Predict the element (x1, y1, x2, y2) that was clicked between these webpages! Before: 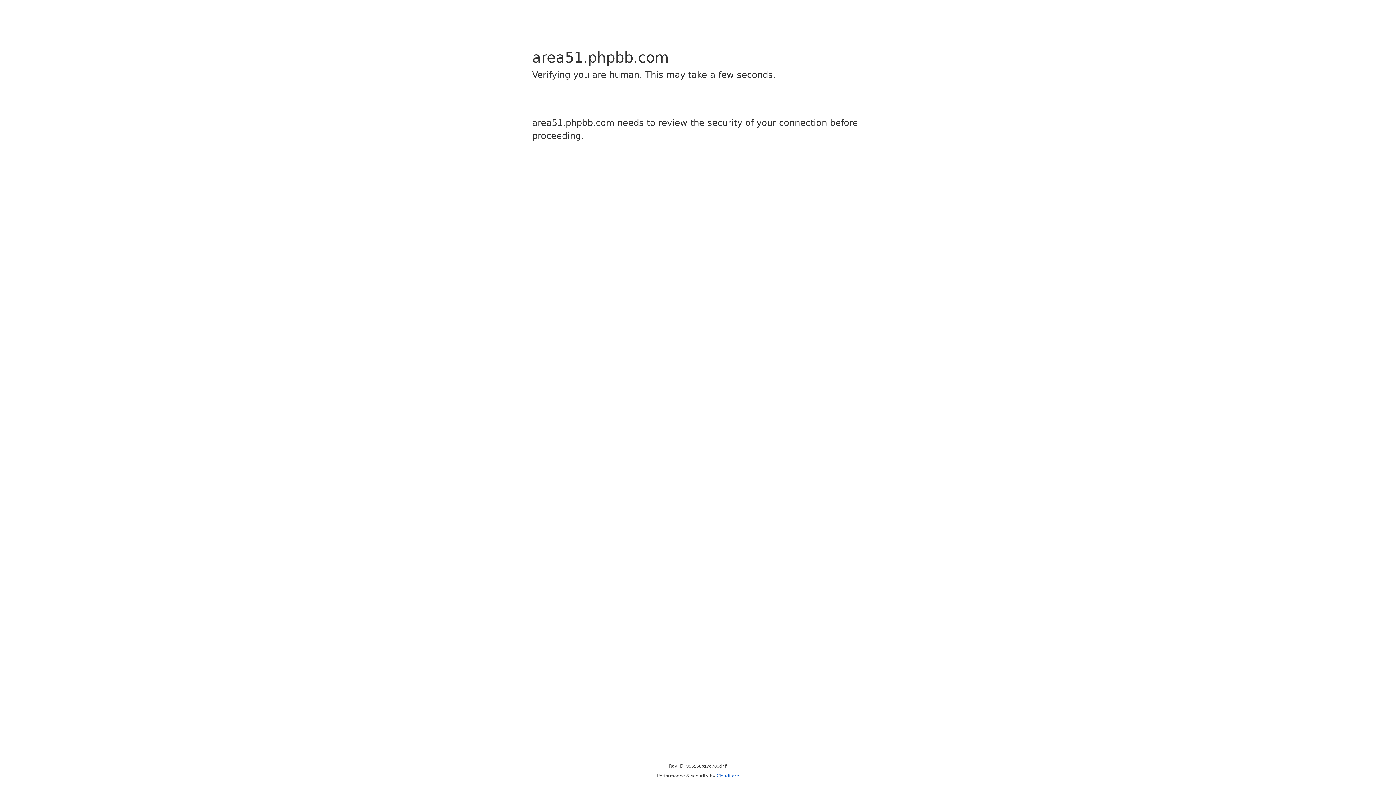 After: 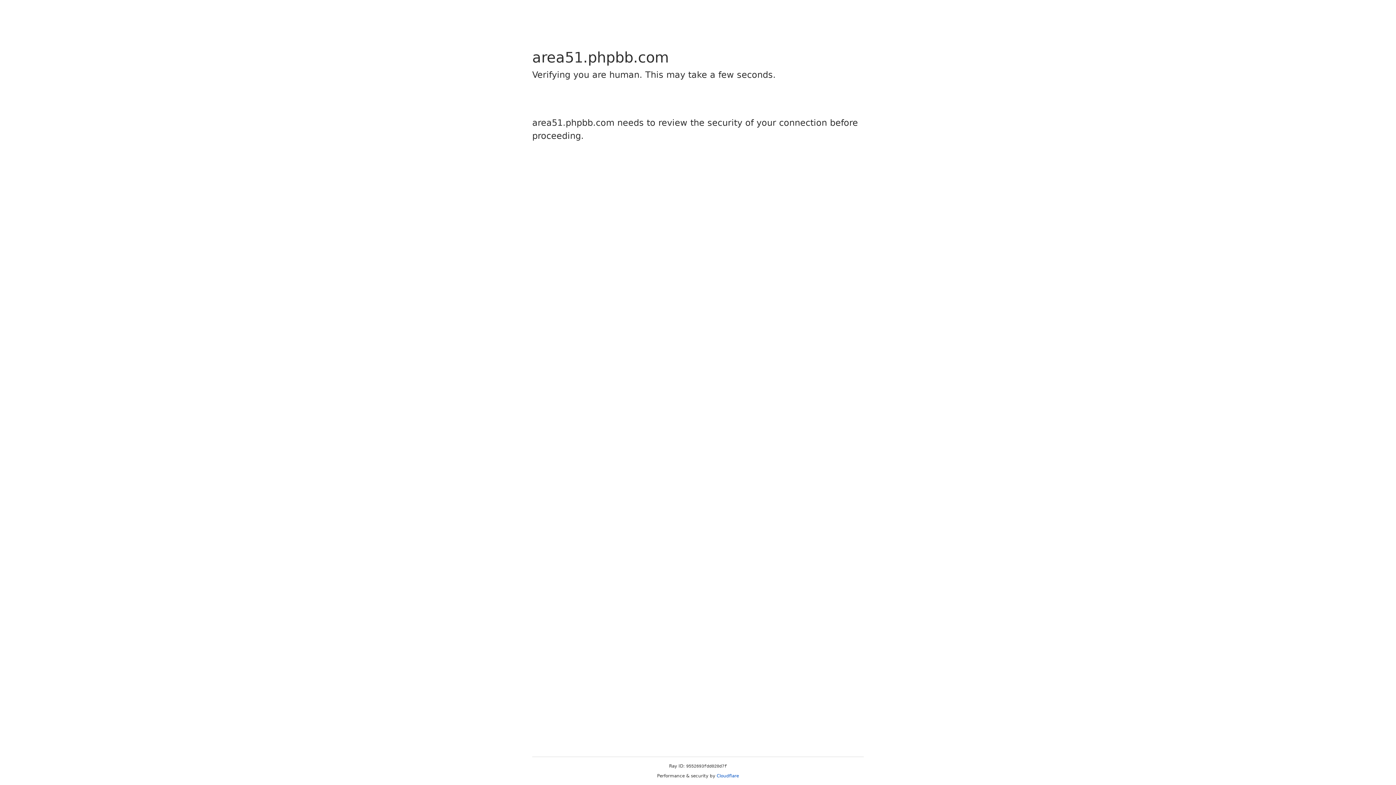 Action: bbox: (716, 773, 739, 778) label: Cloudflare